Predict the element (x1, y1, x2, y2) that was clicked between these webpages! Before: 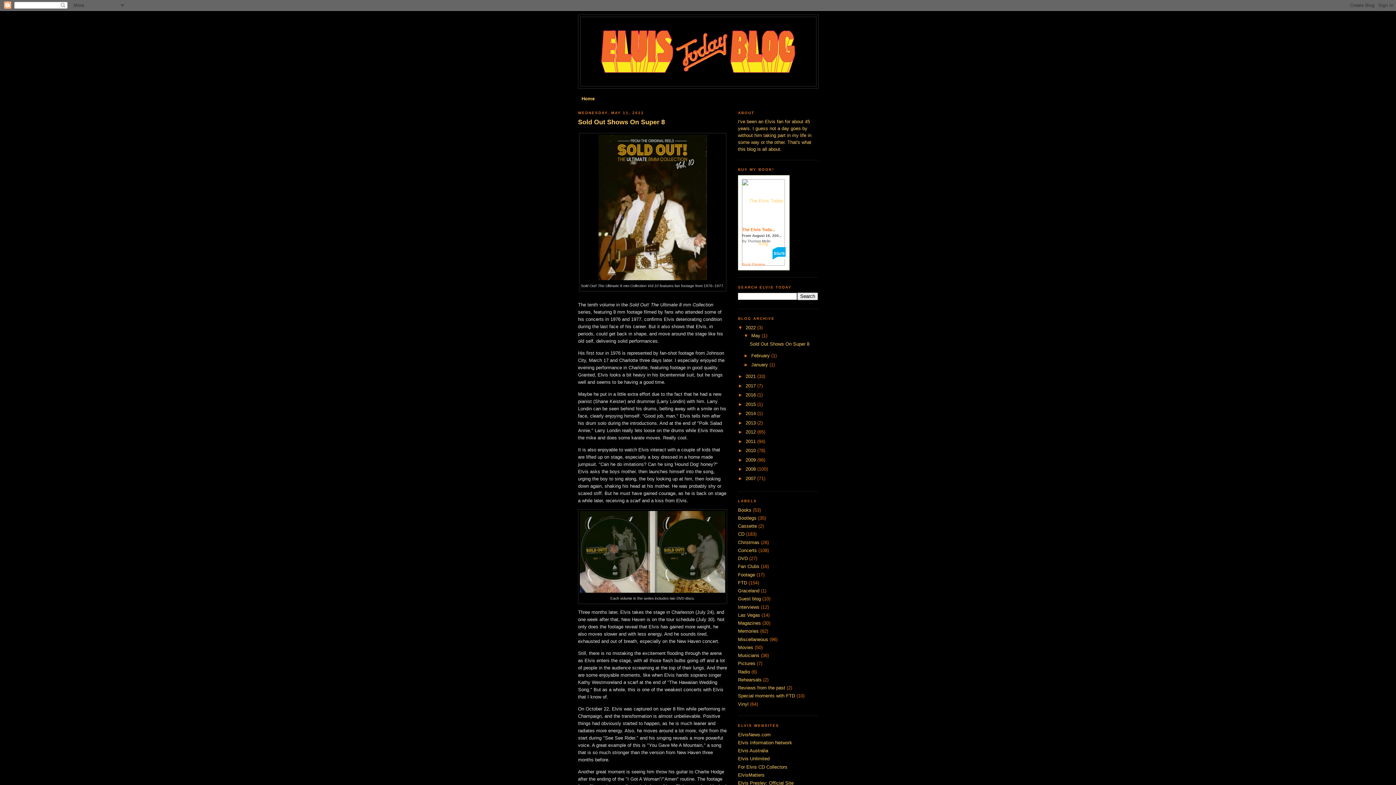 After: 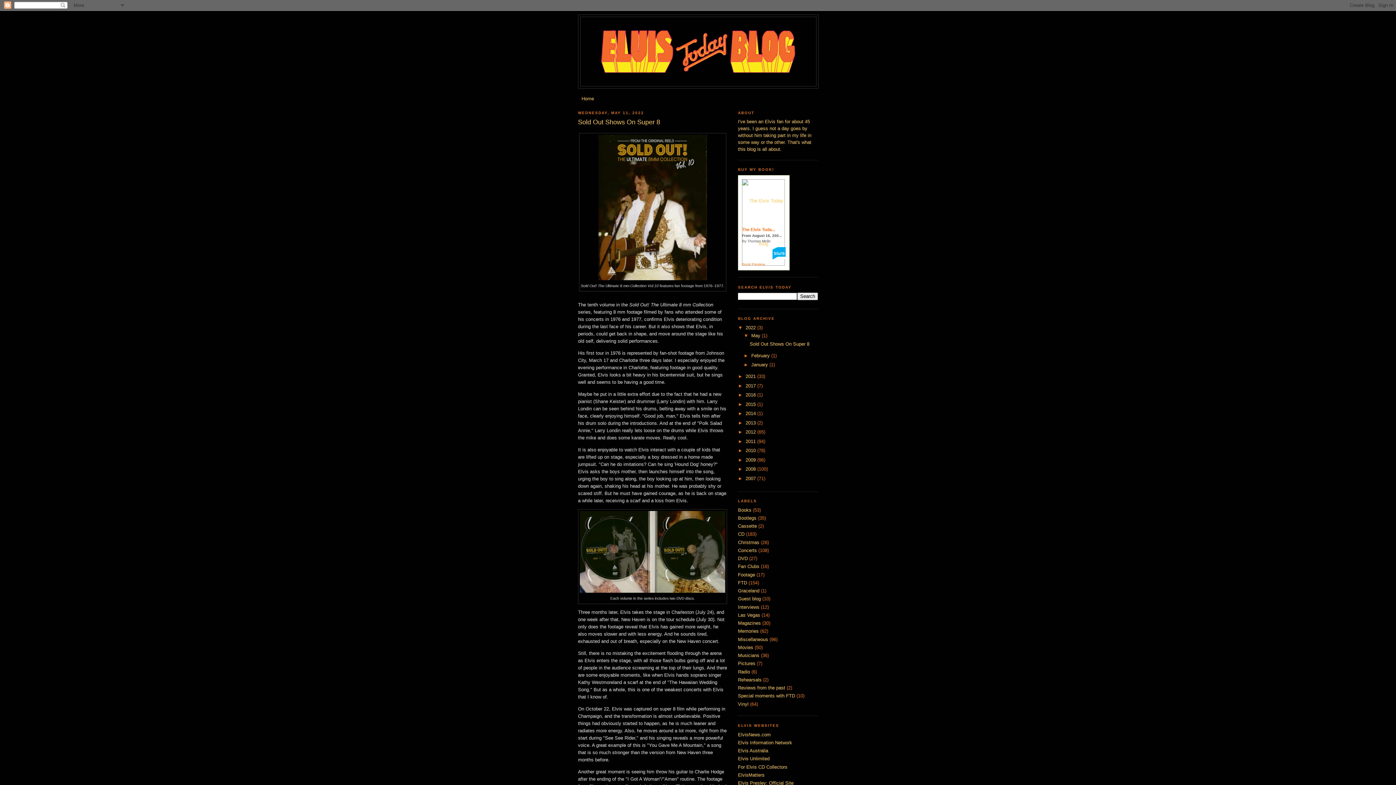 Action: bbox: (749, 341, 809, 346) label: Sold Out Shows On Super 8